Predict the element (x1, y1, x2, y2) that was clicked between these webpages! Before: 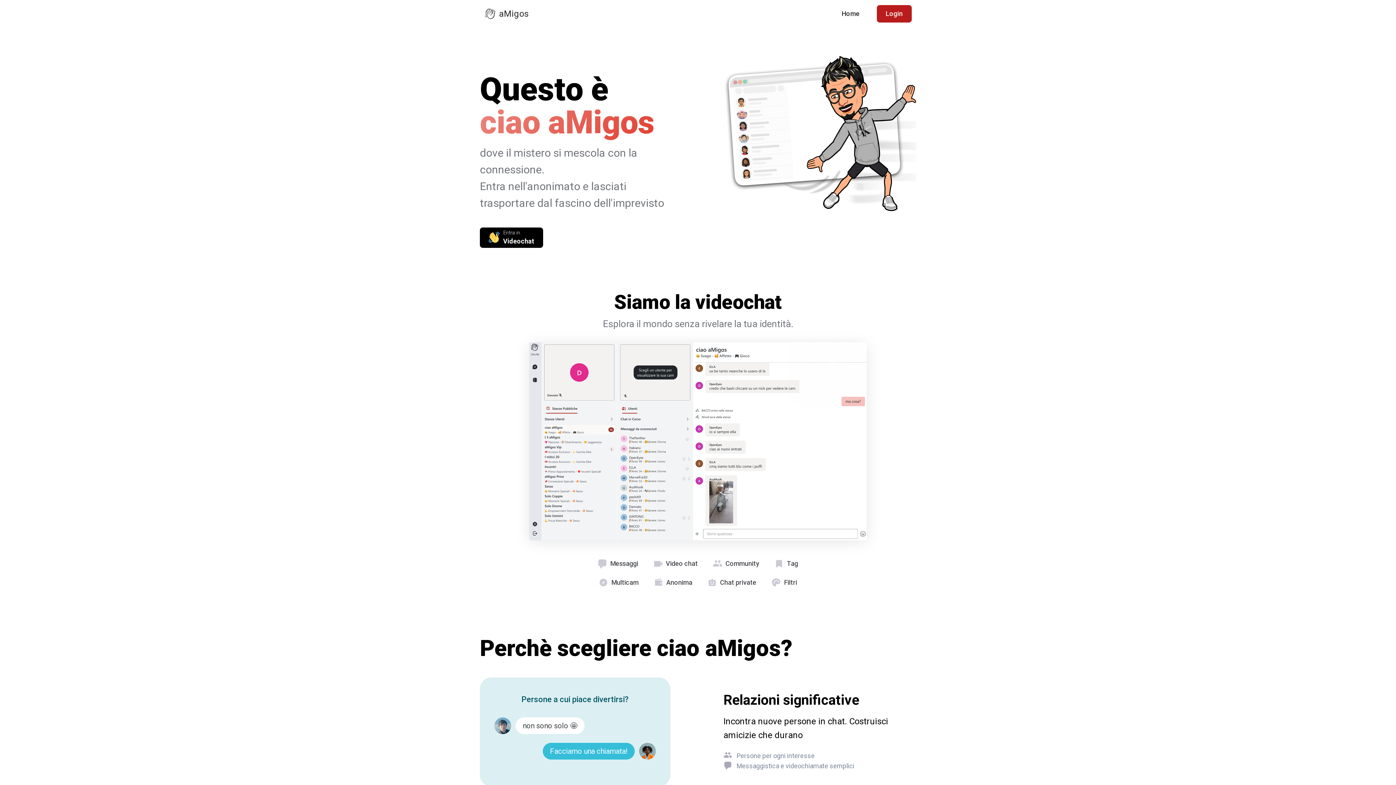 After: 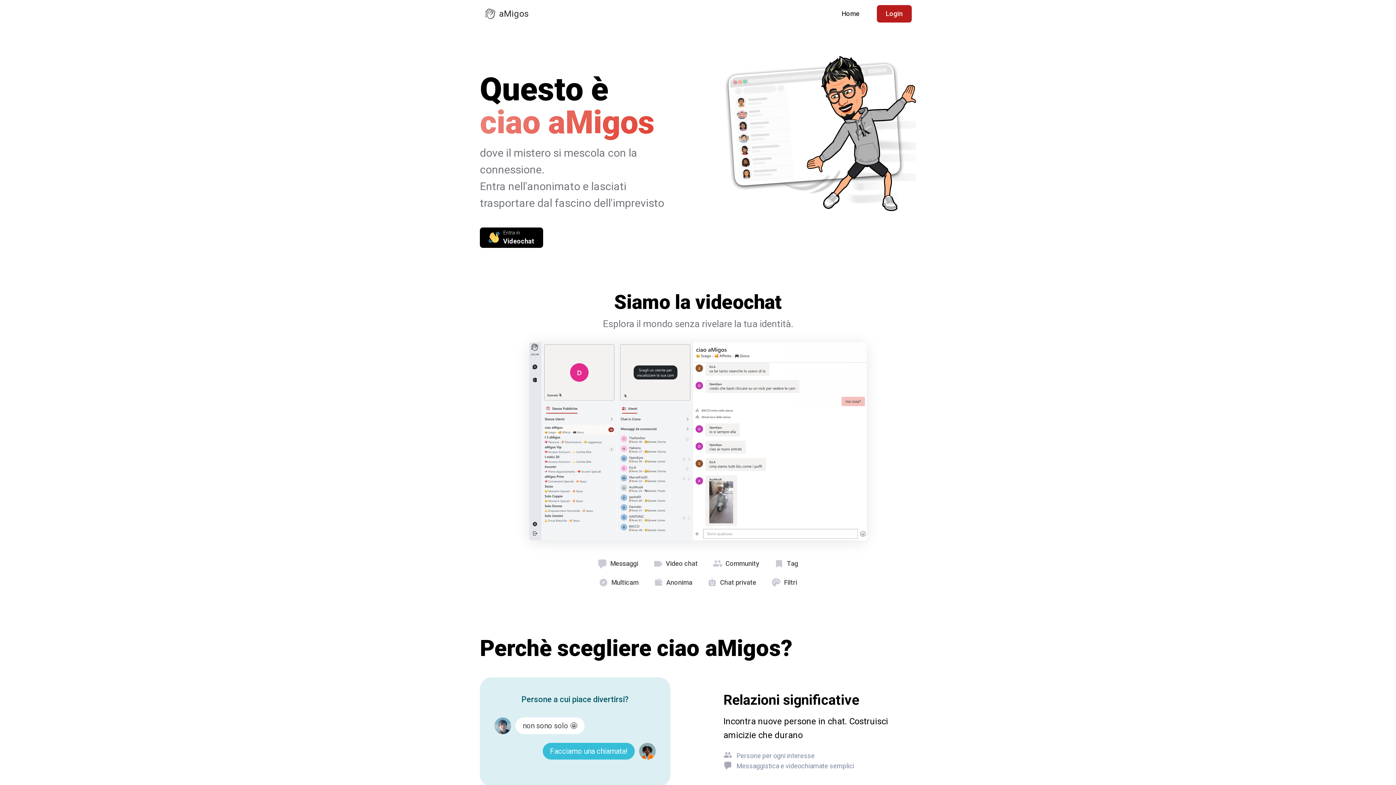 Action: bbox: (833, 5, 868, 22) label: Home